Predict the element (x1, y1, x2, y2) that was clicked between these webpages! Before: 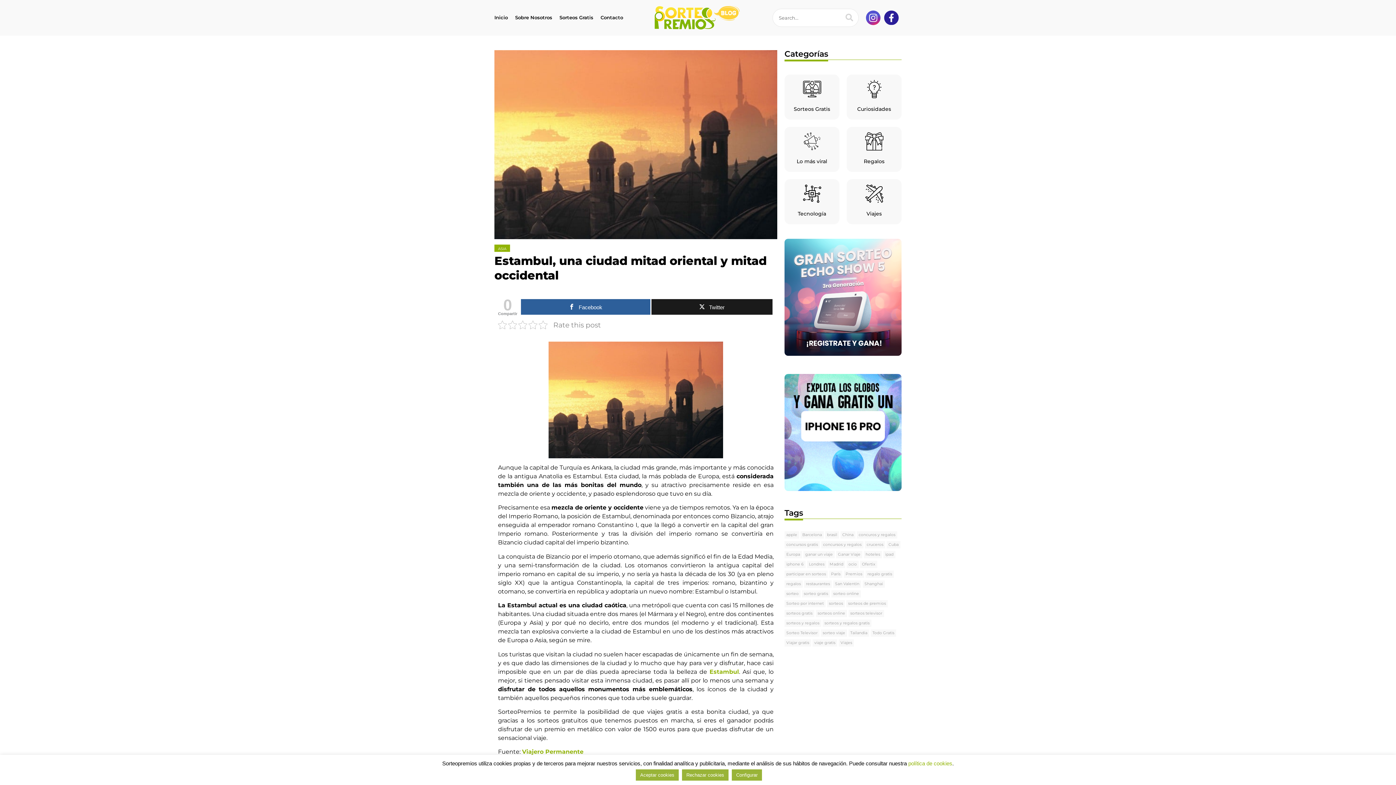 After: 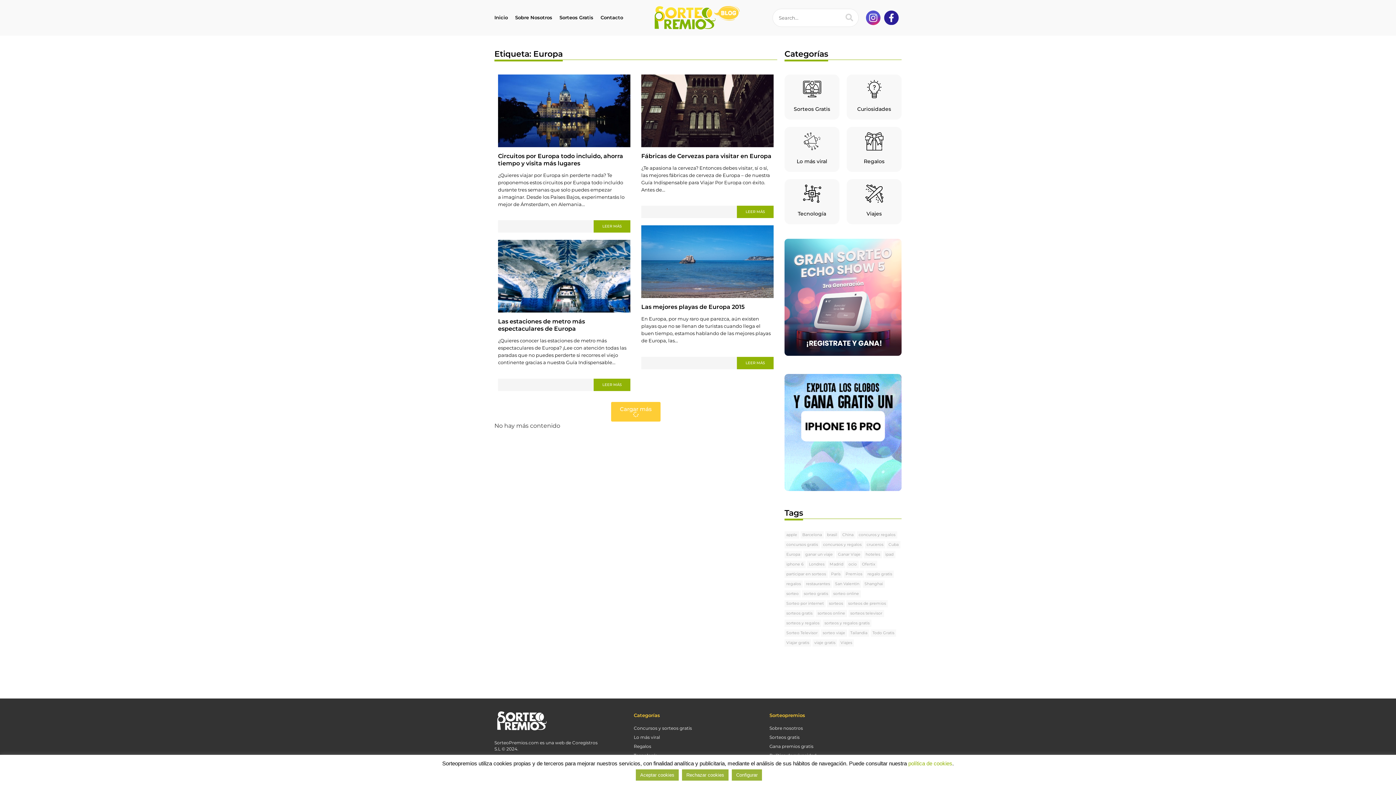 Action: label: Europa (13 elementos) bbox: (784, 551, 802, 558)